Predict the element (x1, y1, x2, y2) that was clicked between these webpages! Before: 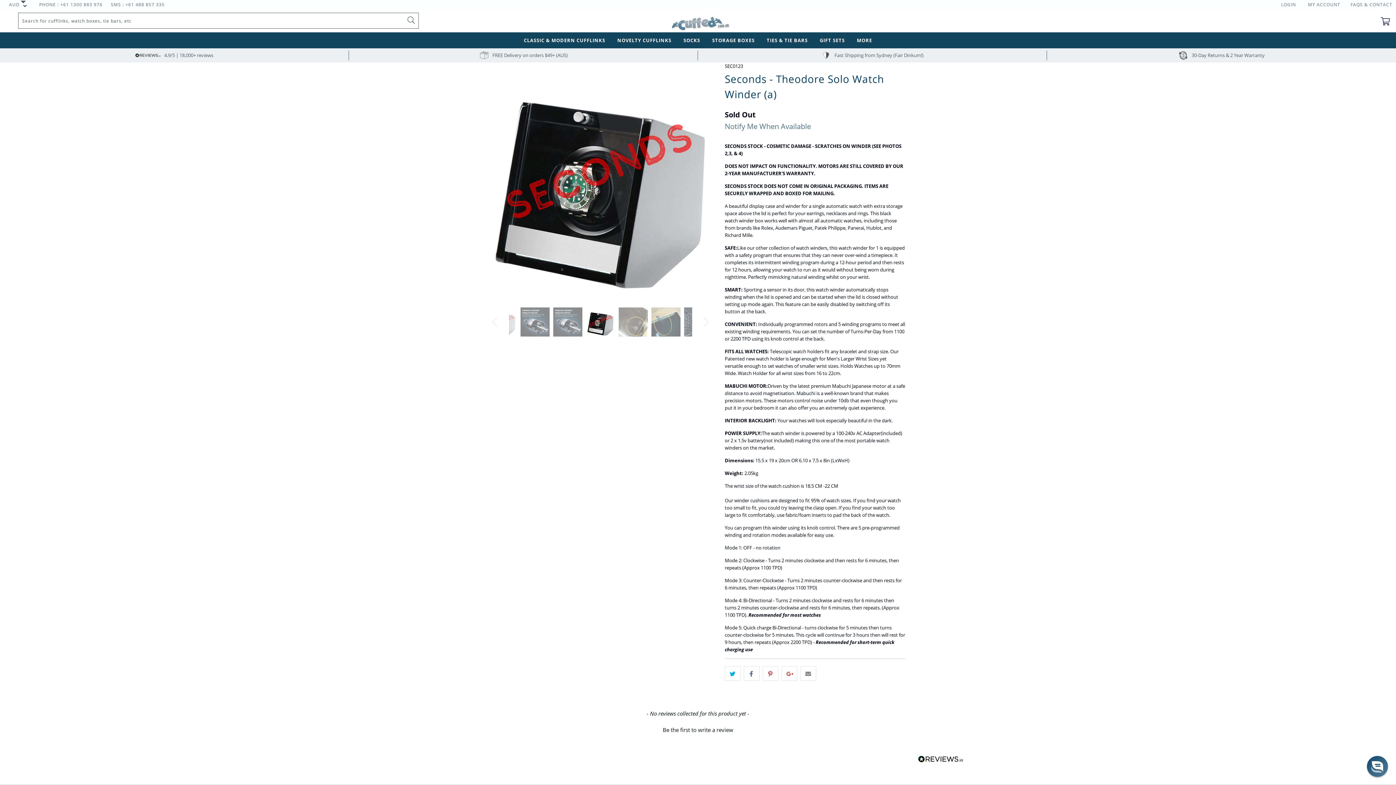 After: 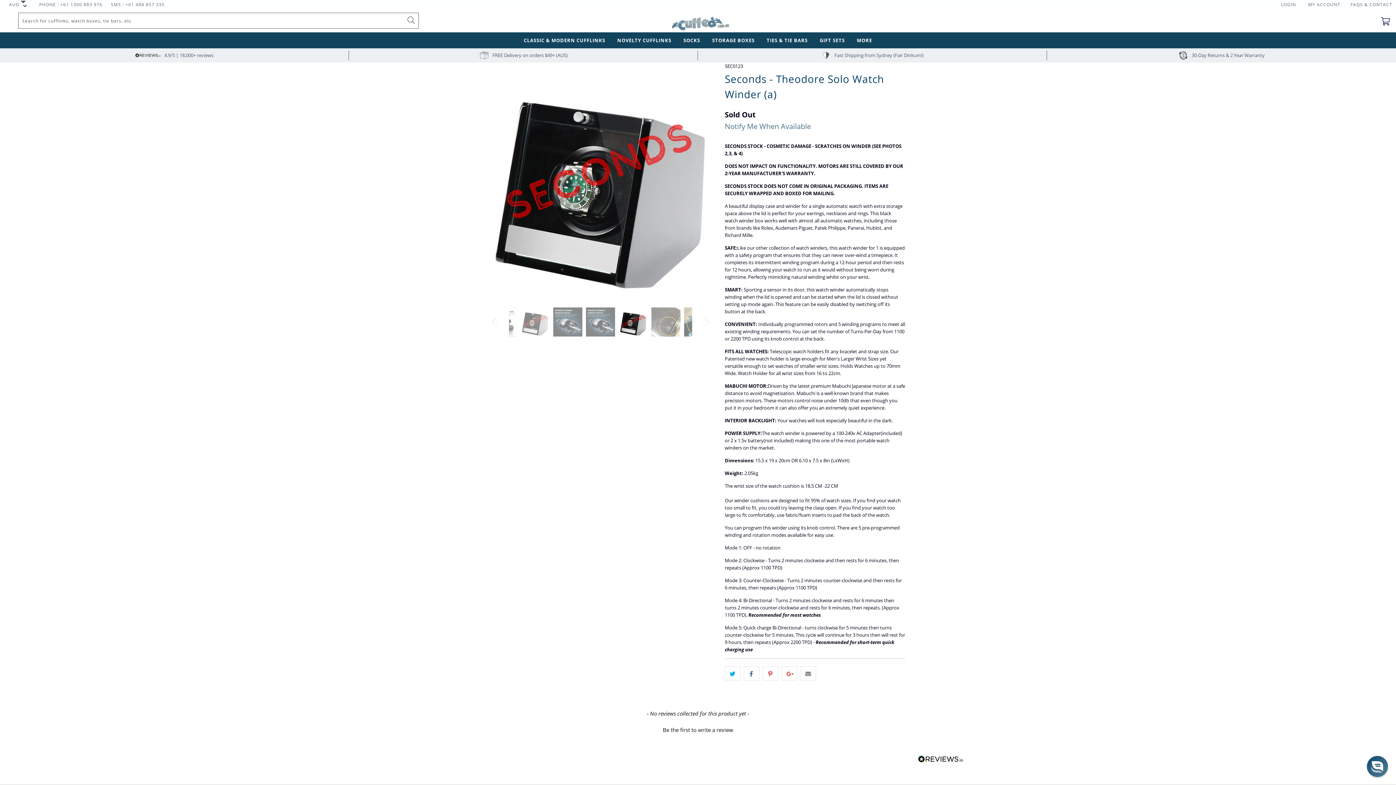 Action: bbox: (483, 307, 509, 336) label: Previous